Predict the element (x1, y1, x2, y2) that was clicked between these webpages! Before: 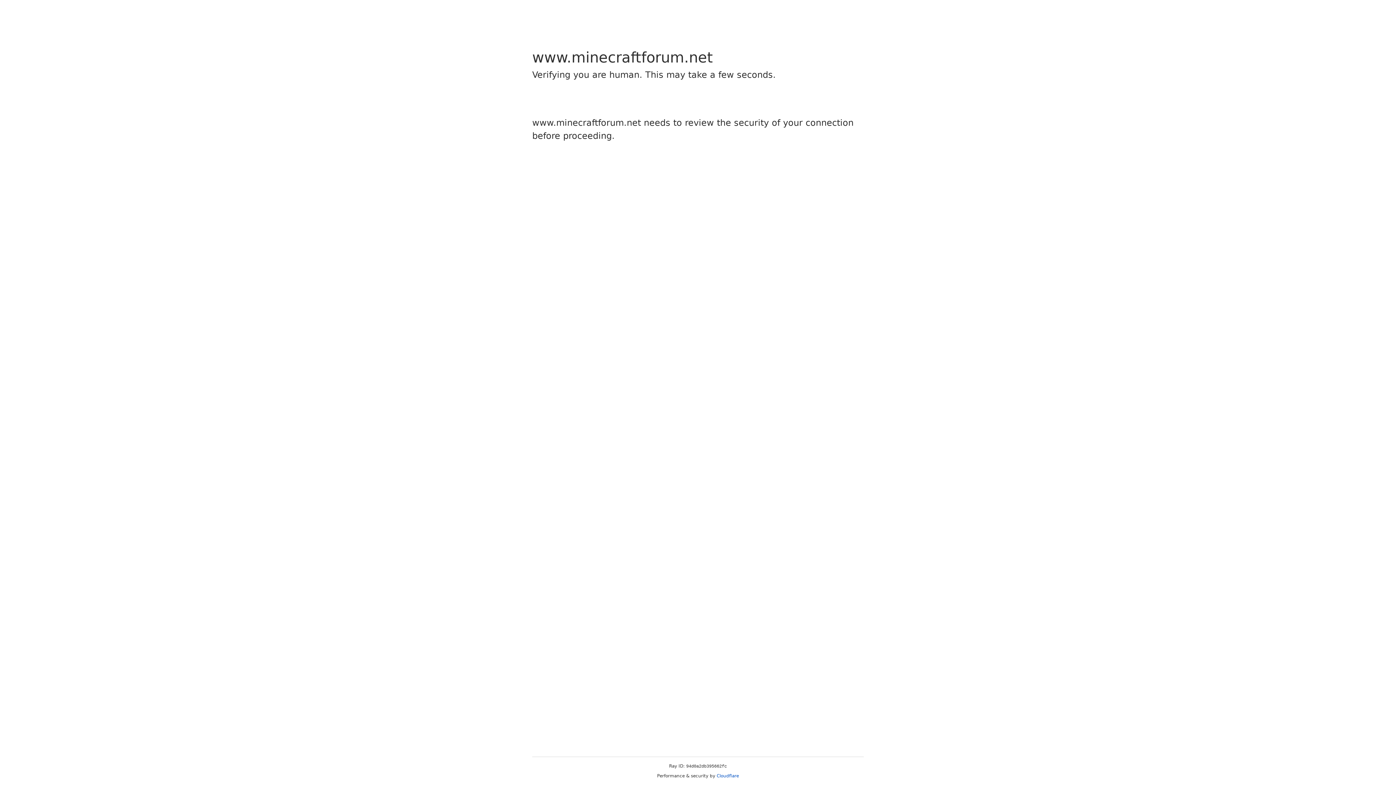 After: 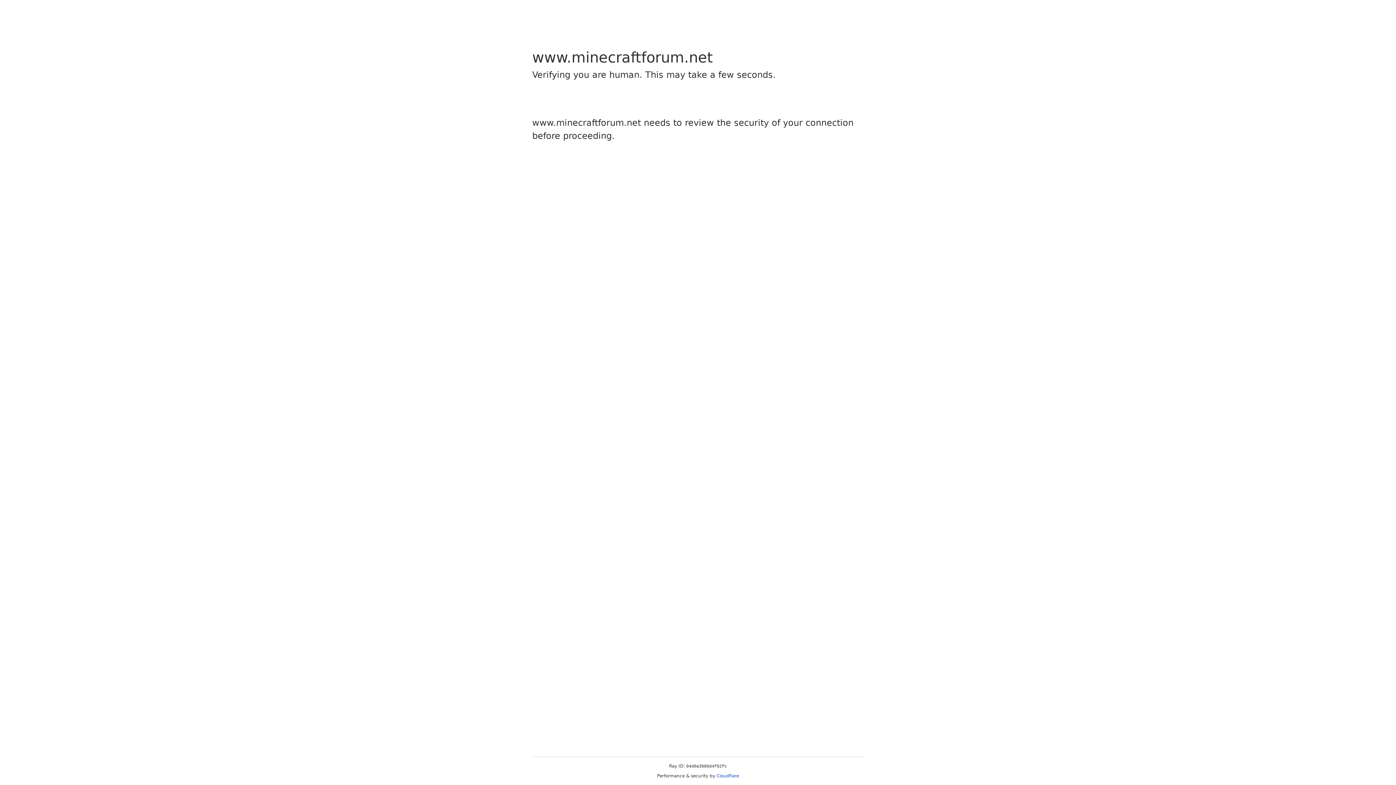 Action: bbox: (716, 773, 739, 778) label: Cloudflare